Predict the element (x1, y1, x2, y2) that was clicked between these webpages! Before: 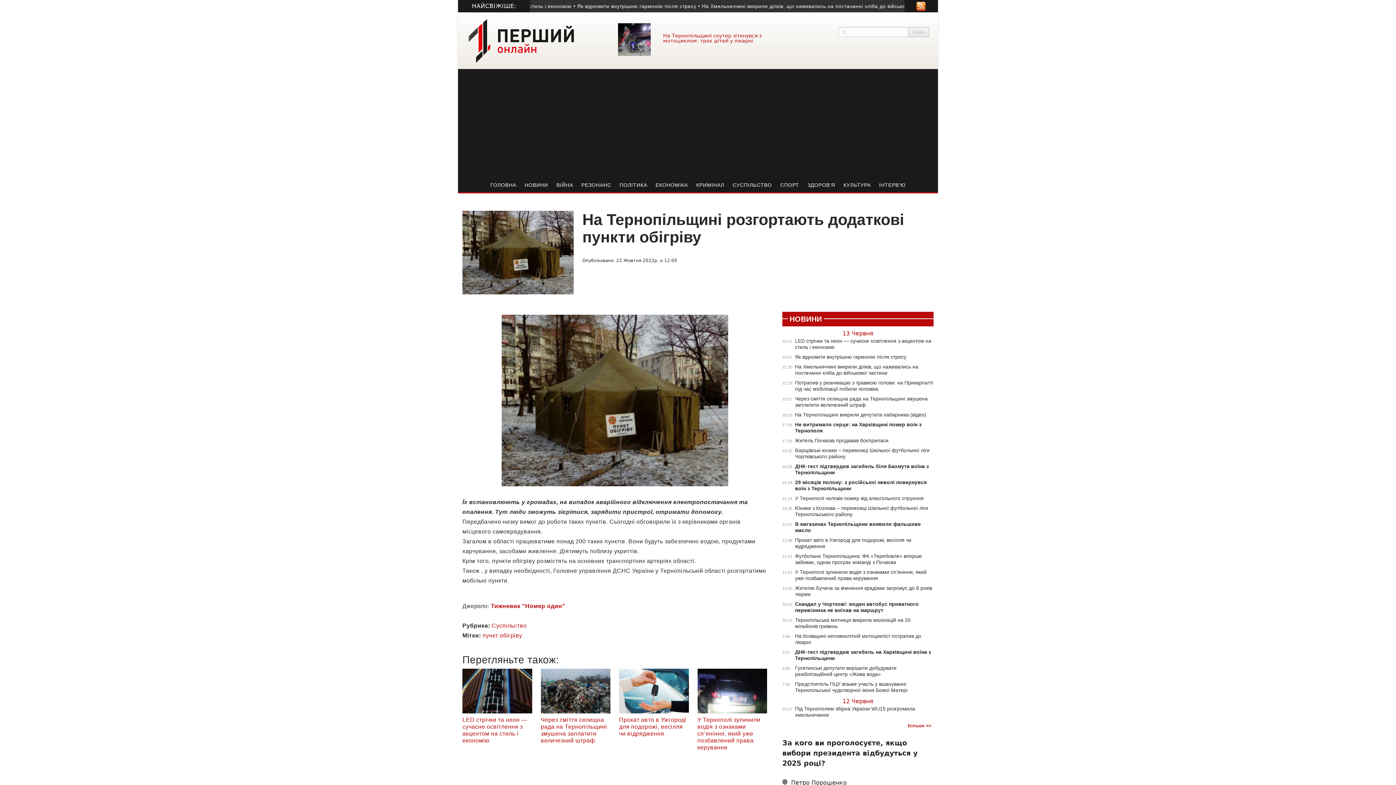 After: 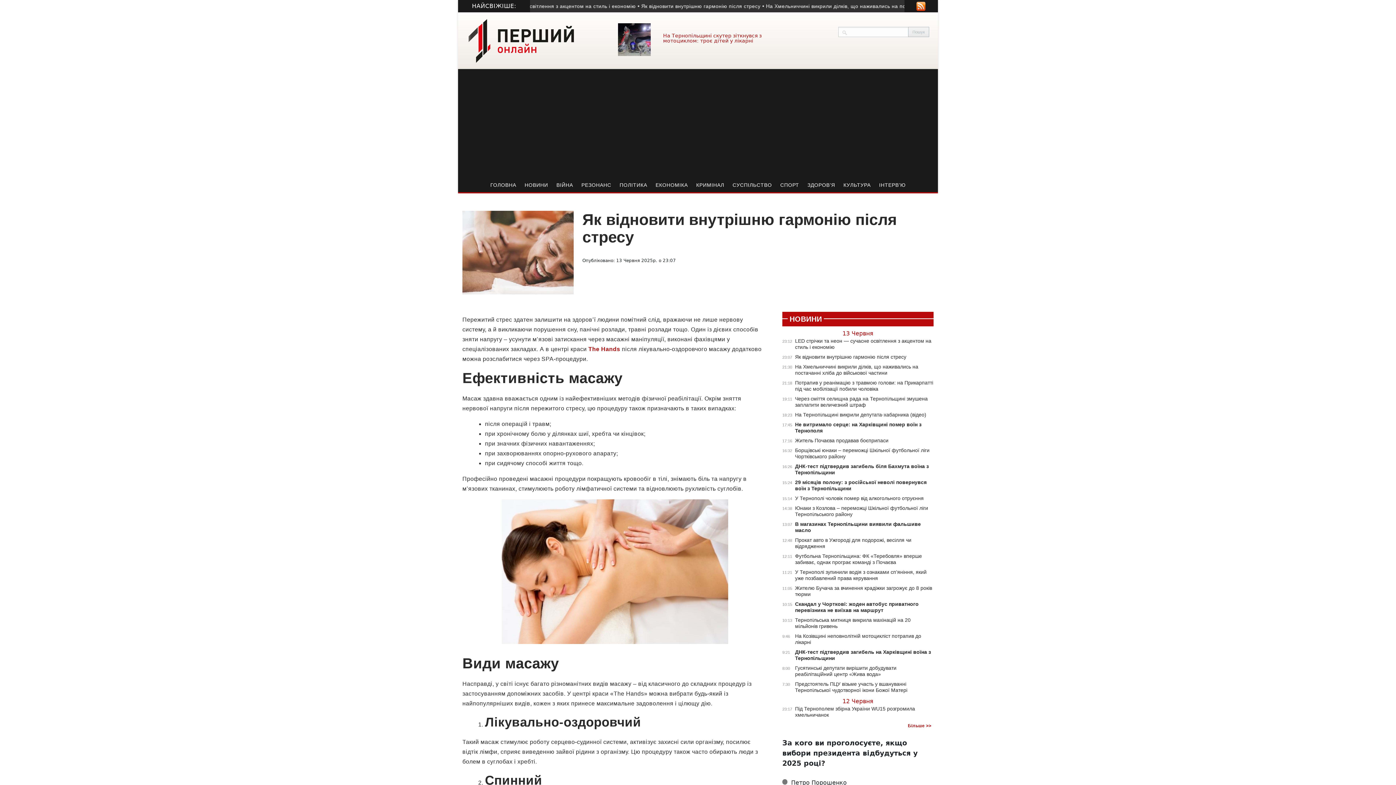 Action: label: 23:07
Як відновити внутрішню гармонію після стресу bbox: (782, 354, 933, 360)